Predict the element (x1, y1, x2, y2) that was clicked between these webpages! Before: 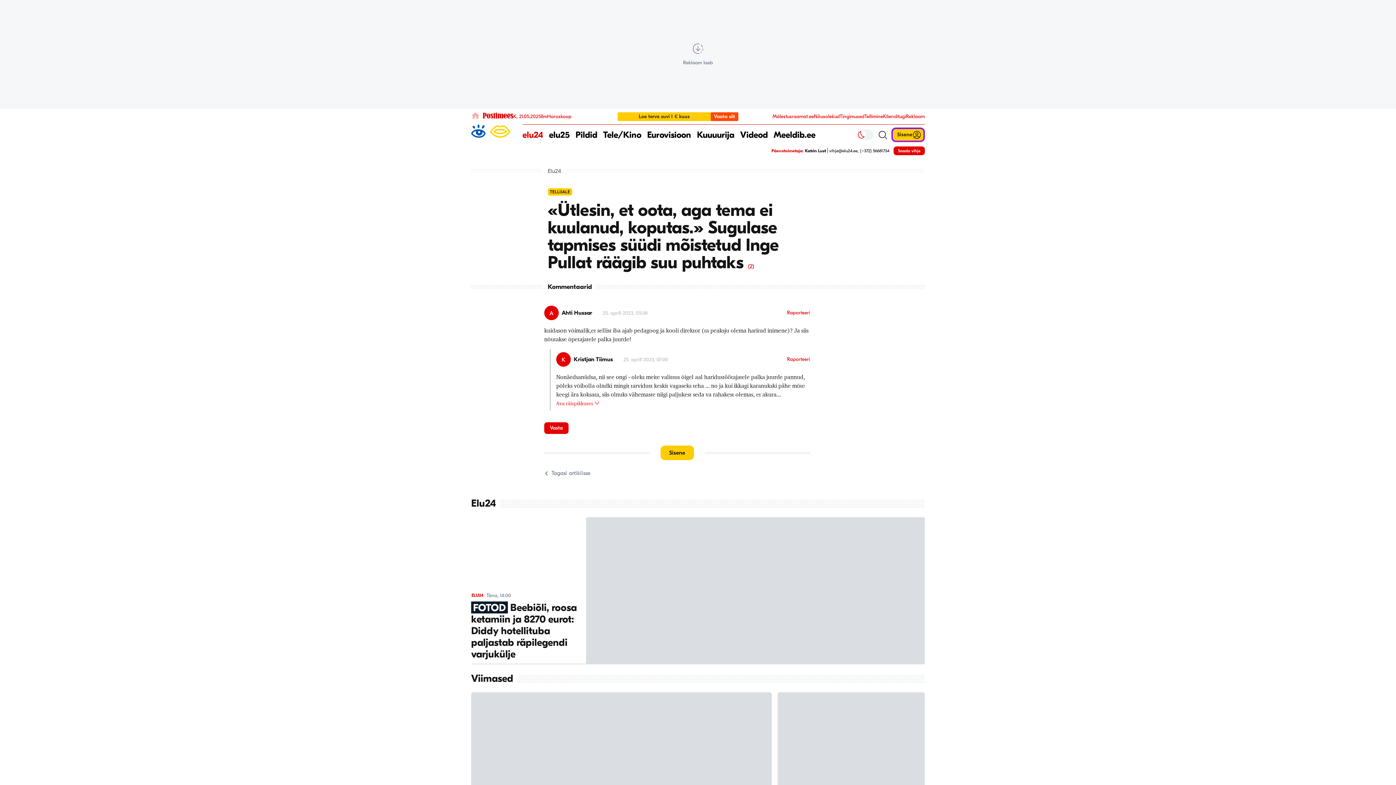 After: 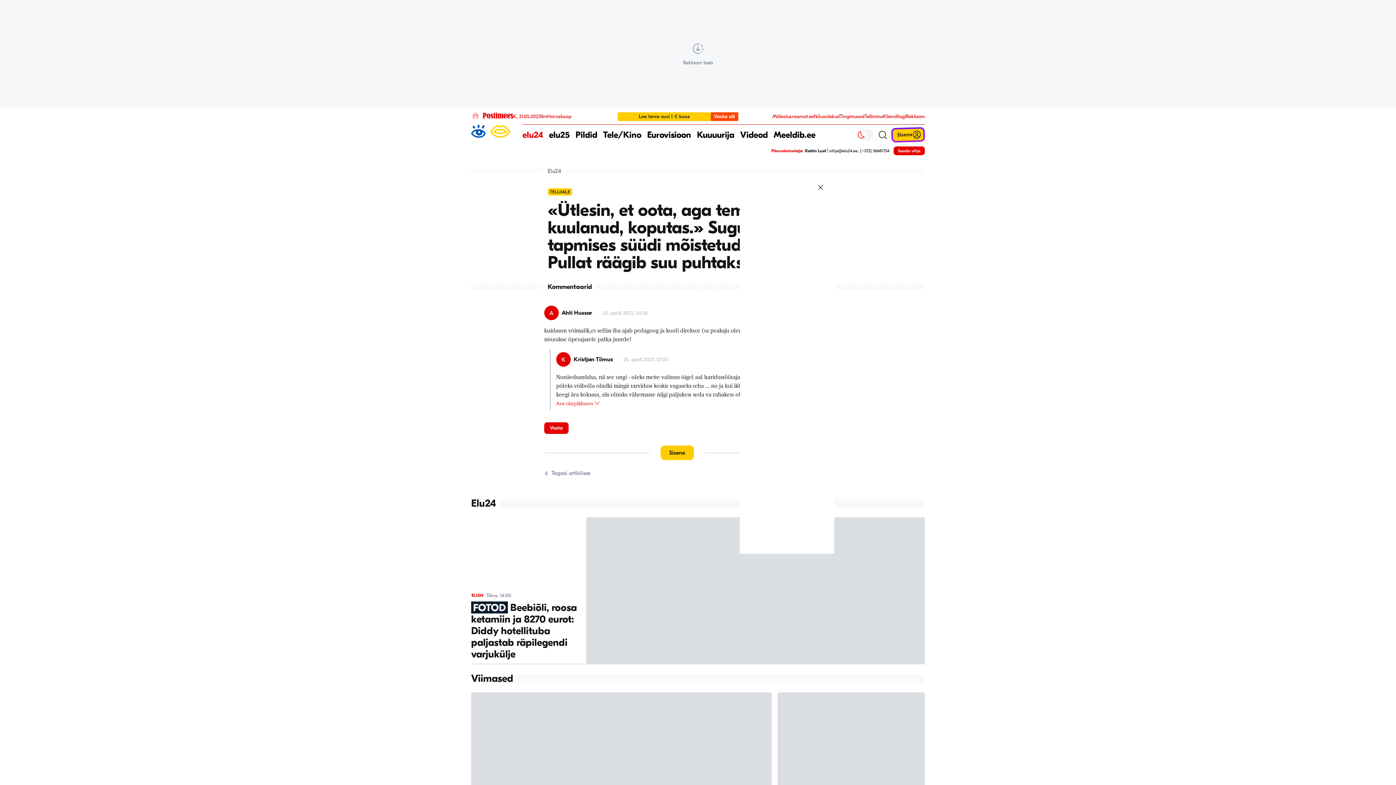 Action: bbox: (787, 355, 810, 364) label: Raporteeri